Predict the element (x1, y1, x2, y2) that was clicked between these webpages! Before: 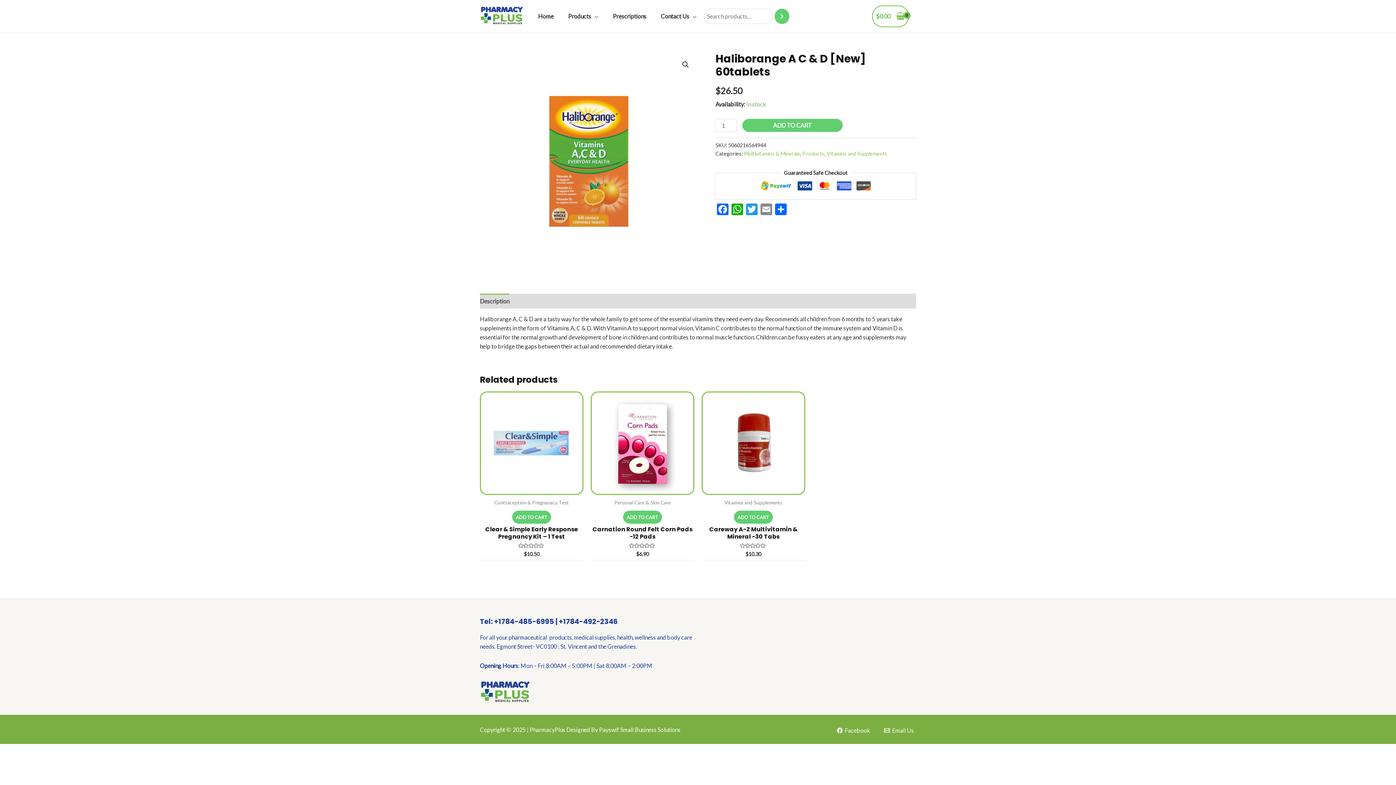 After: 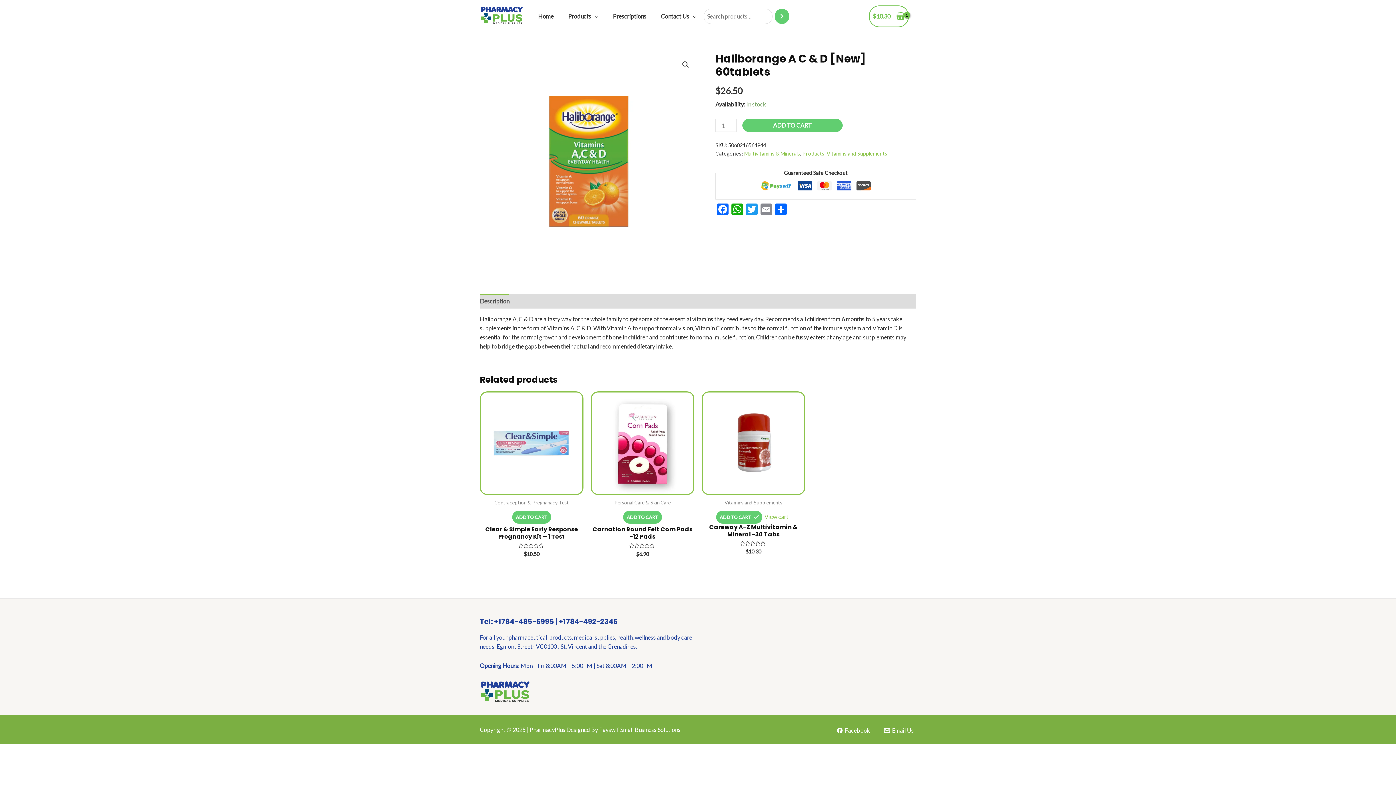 Action: label: Add “Careway A-Z Multivitamin & Mineral -30 Tabs” to your cart bbox: (734, 510, 773, 523)